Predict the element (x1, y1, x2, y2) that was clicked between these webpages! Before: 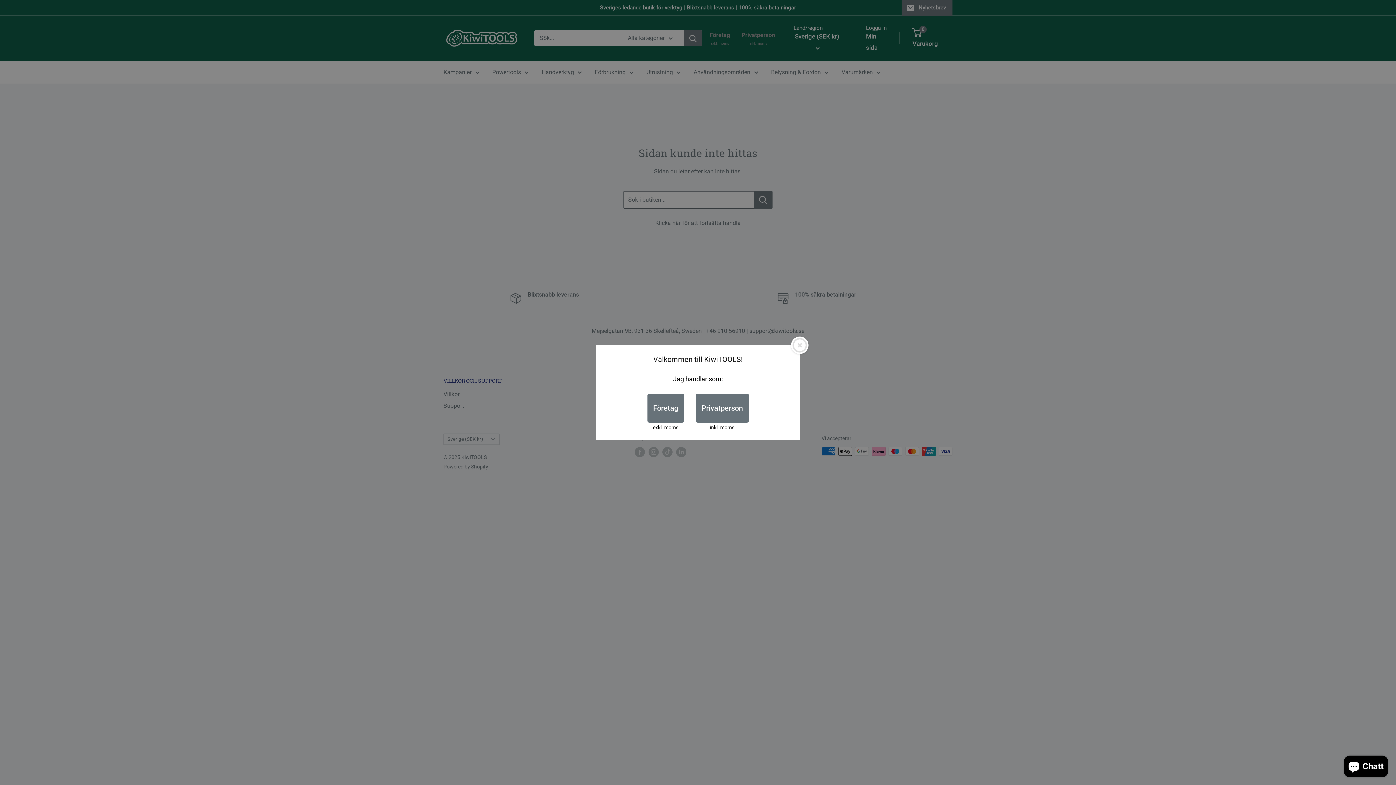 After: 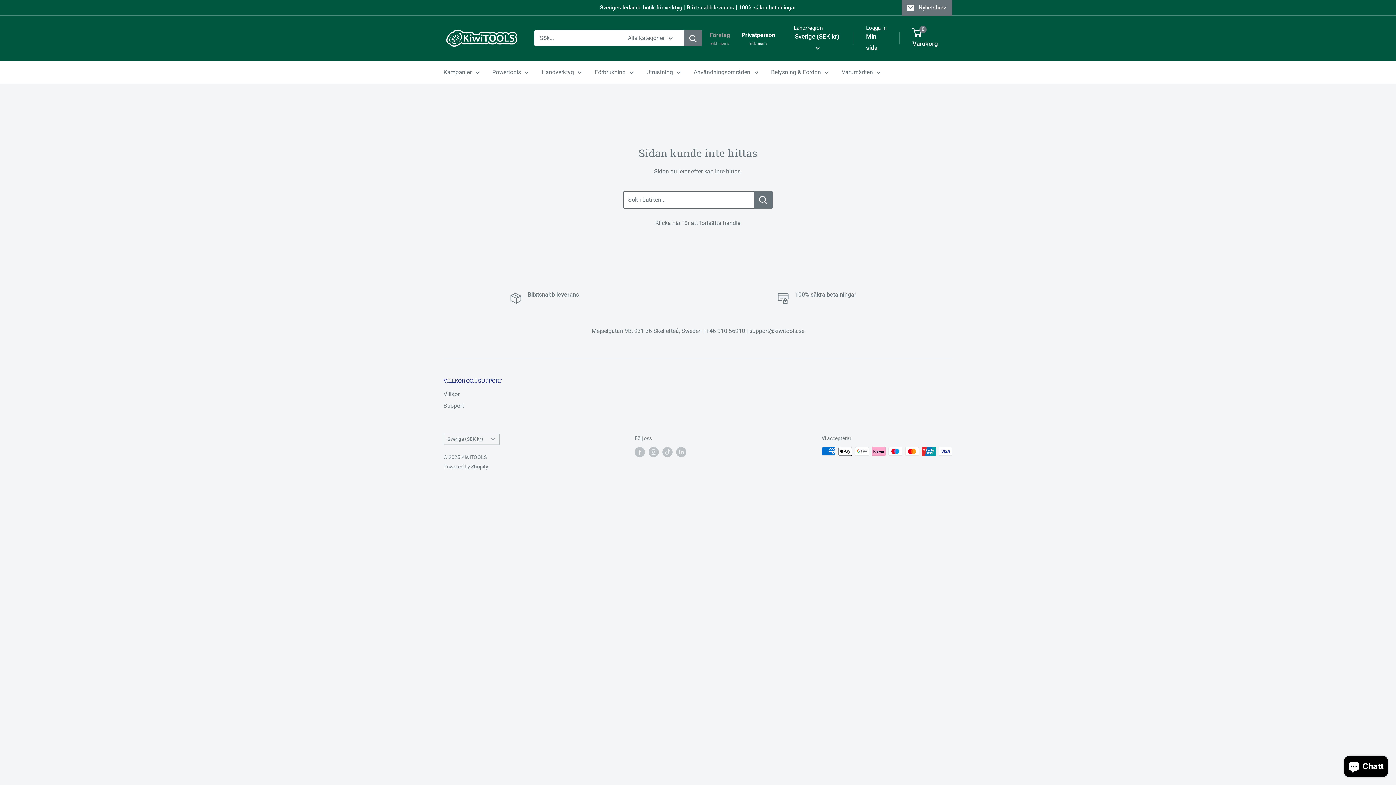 Action: label: Privatperson bbox: (695, 393, 748, 422)